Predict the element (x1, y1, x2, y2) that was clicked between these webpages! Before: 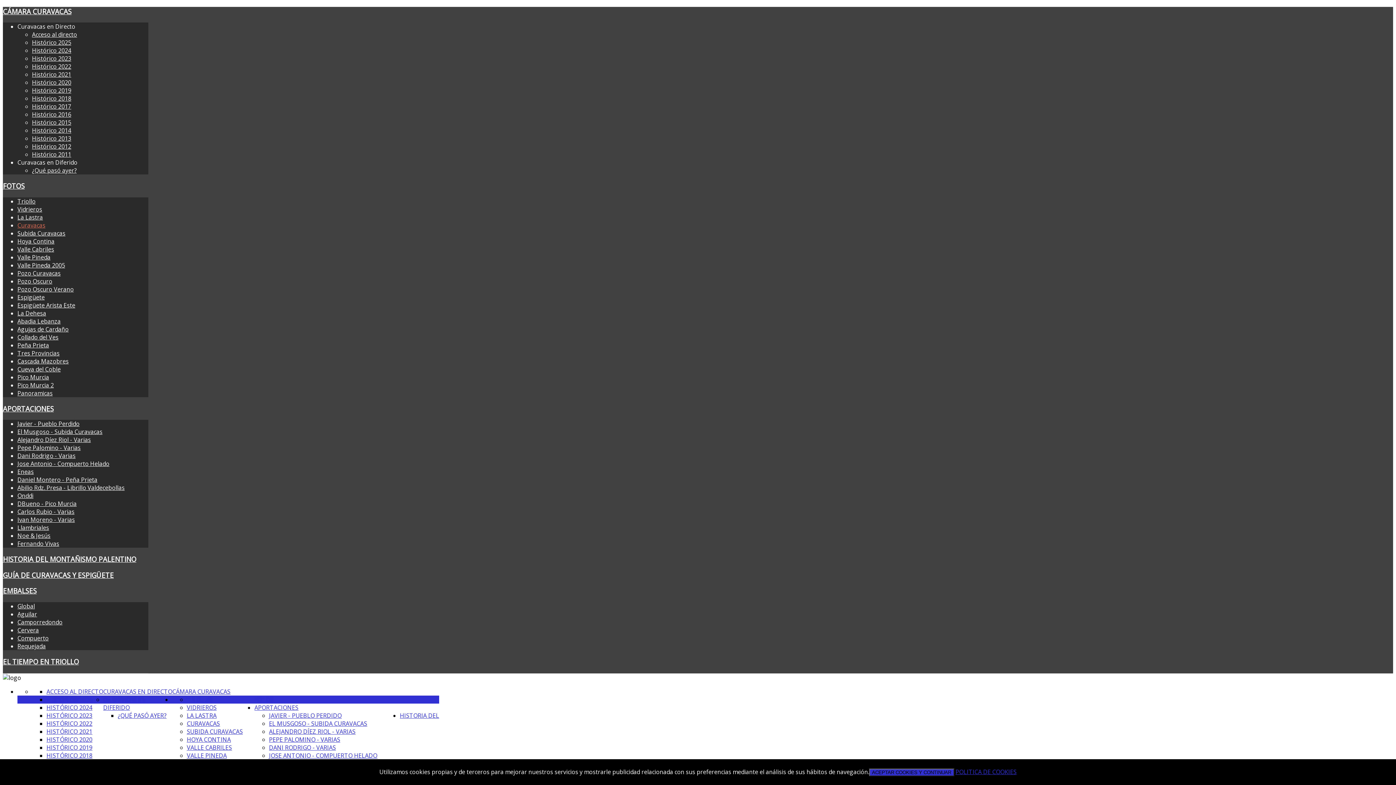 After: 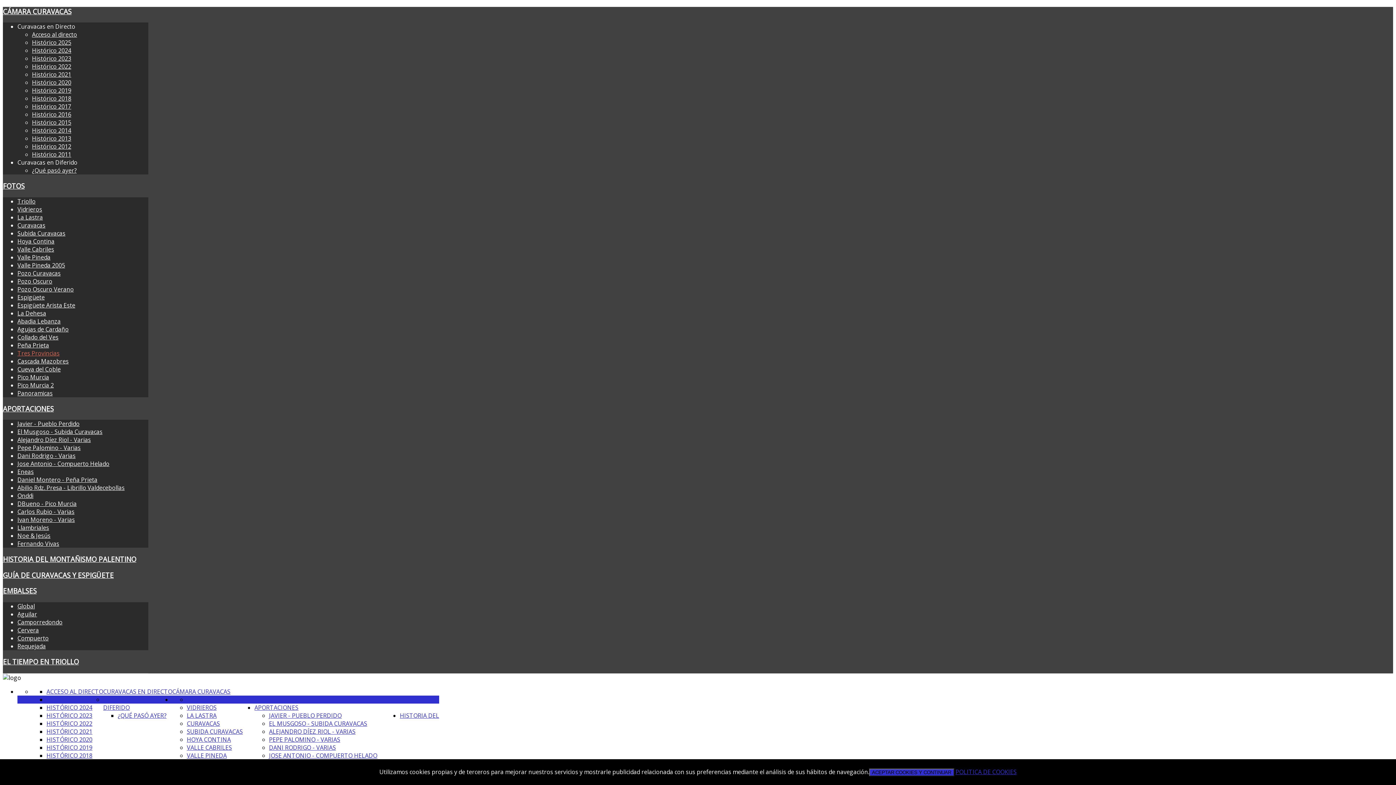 Action: bbox: (17, 349, 59, 357) label: Tres Provincias